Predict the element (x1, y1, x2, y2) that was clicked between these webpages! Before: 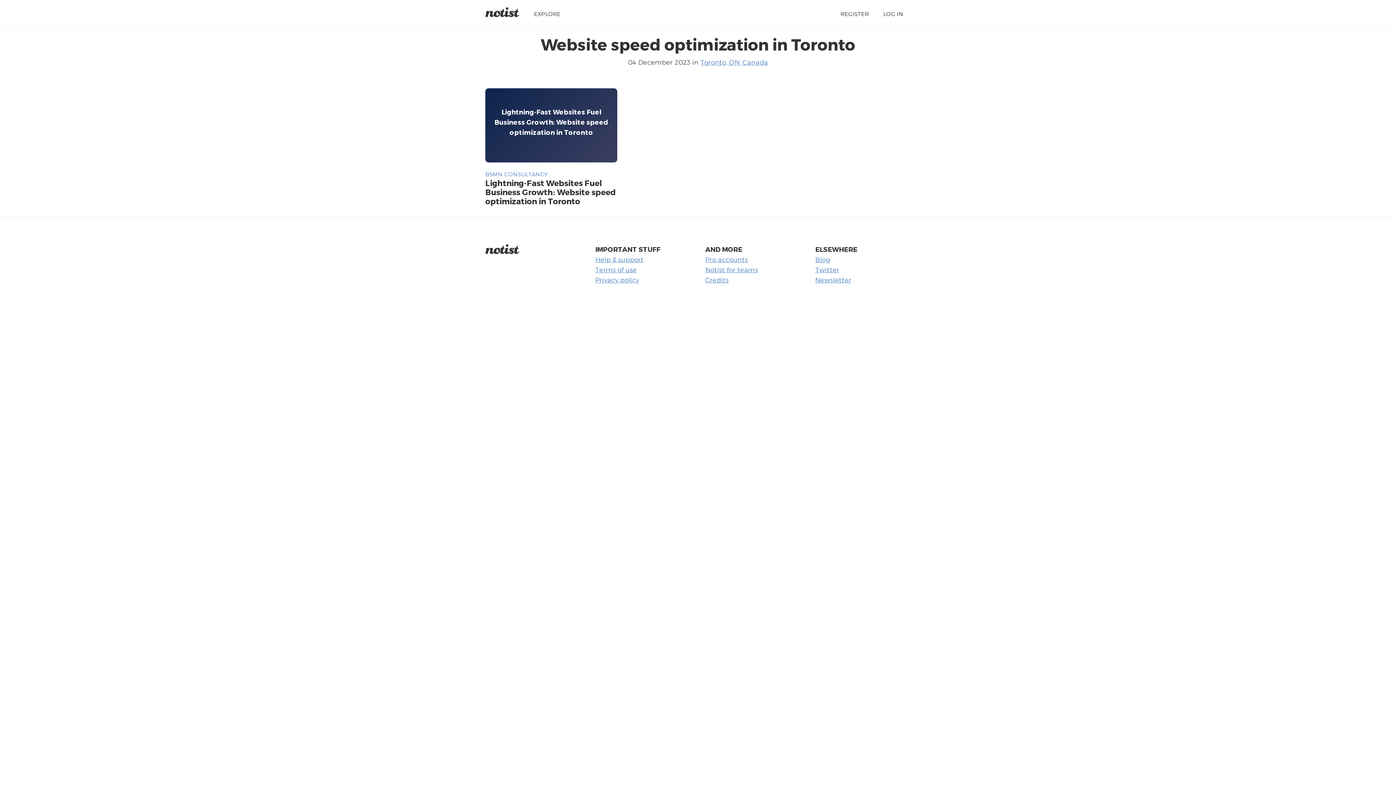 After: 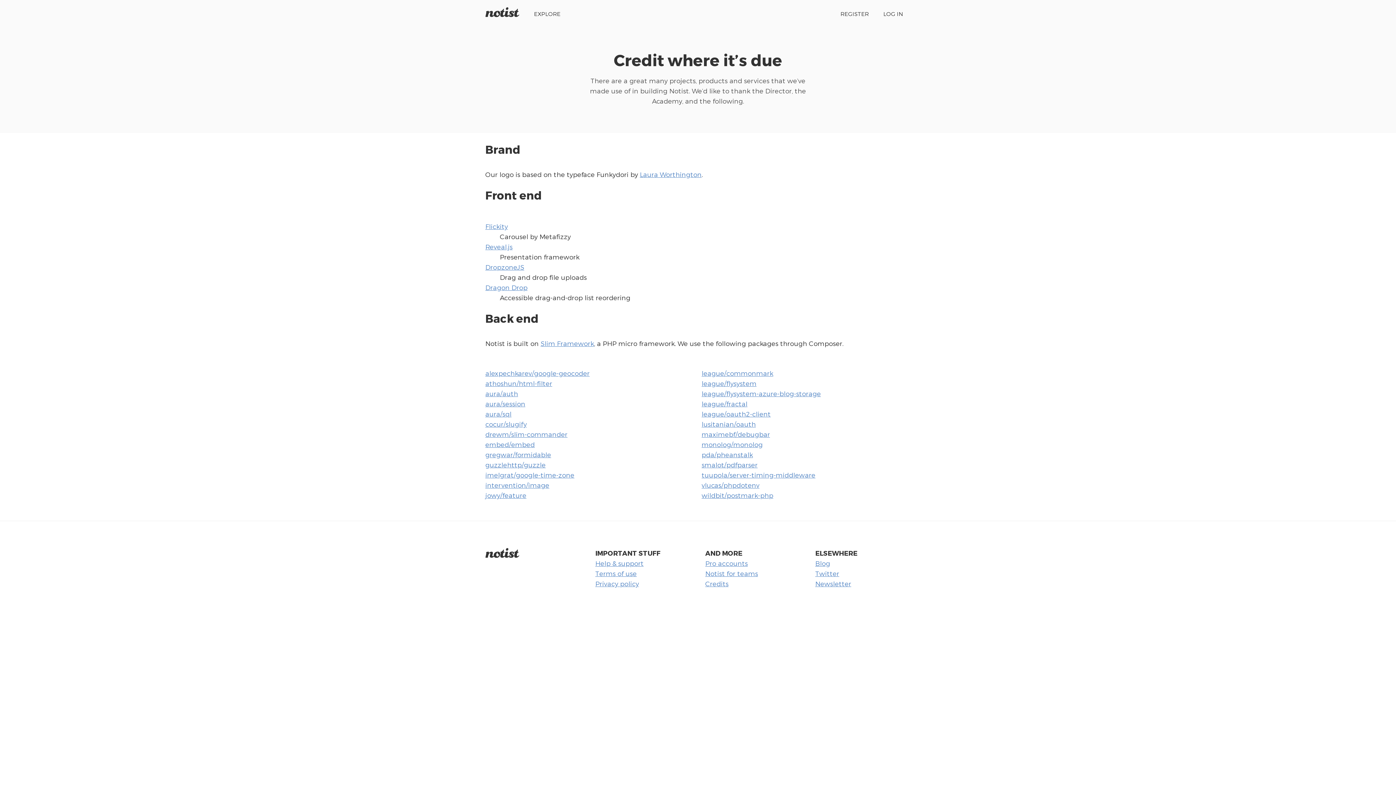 Action: label: Credits bbox: (705, 276, 728, 283)